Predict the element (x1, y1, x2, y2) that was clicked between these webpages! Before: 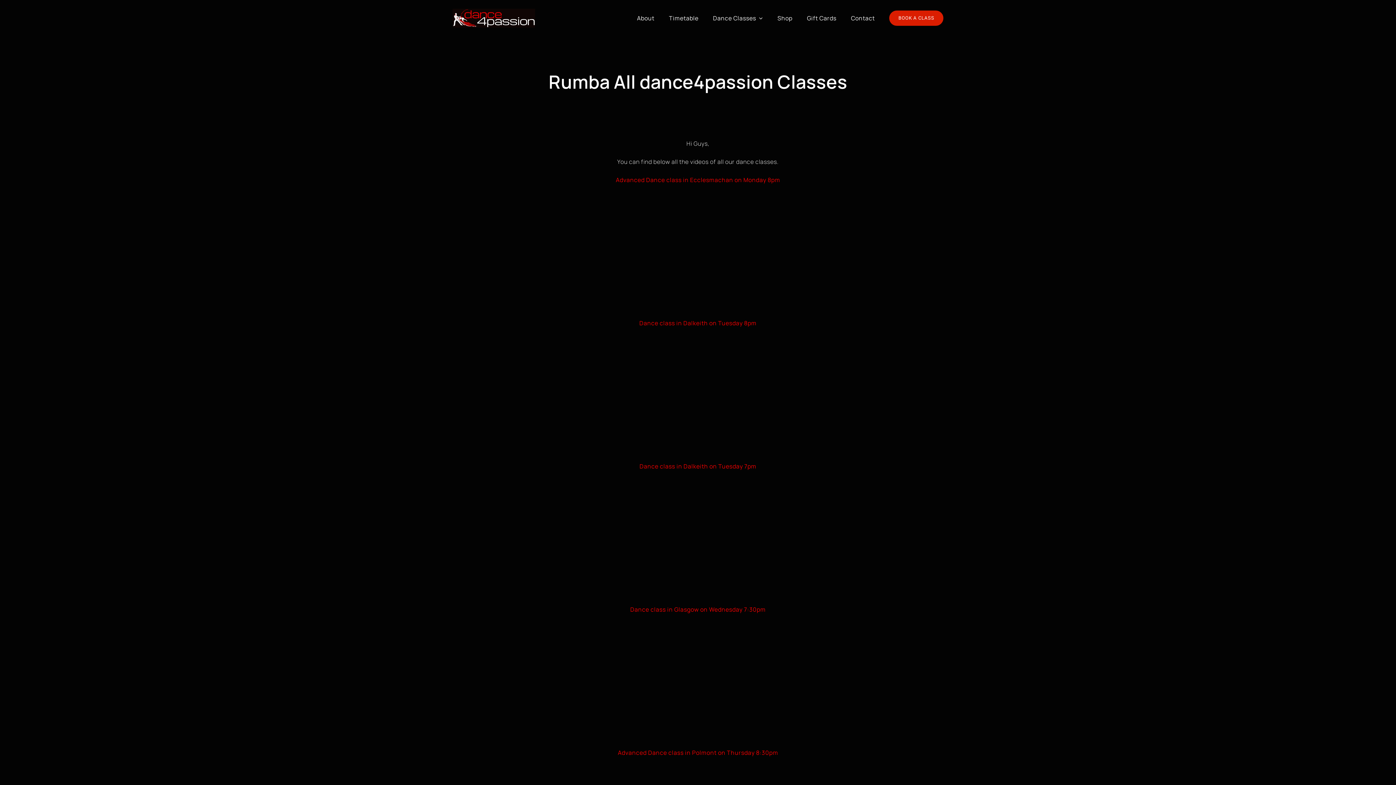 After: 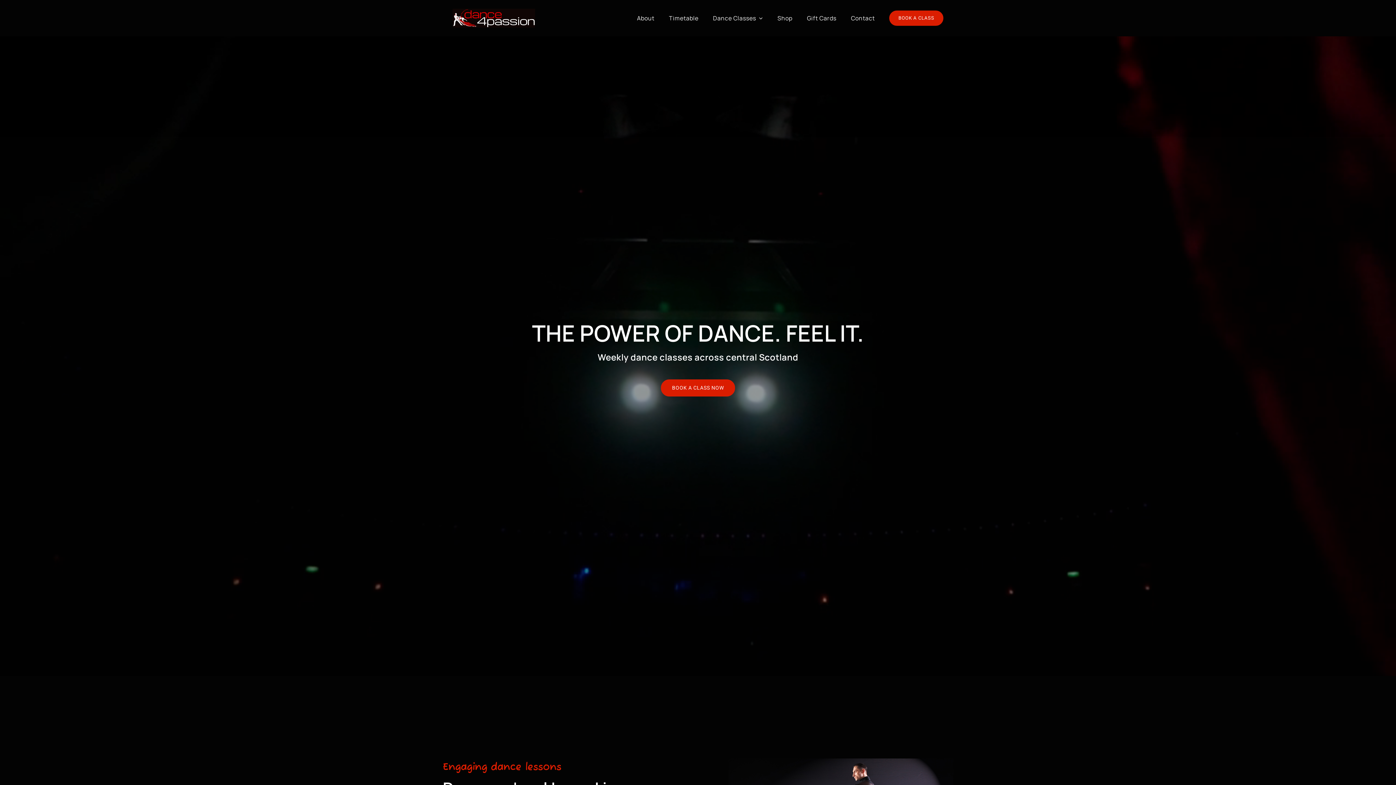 Action: label: Dance4Passion_Light bbox: (452, 7, 535, 15)